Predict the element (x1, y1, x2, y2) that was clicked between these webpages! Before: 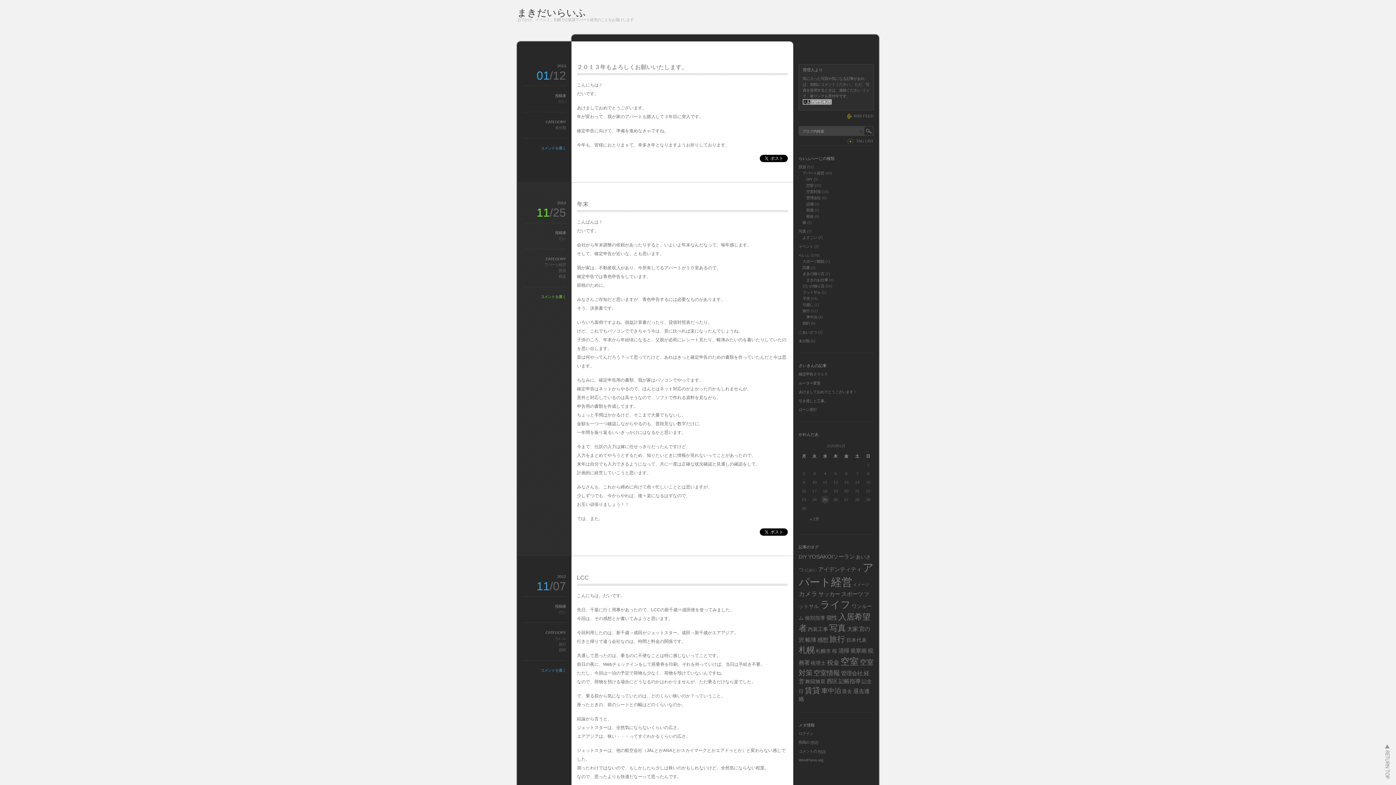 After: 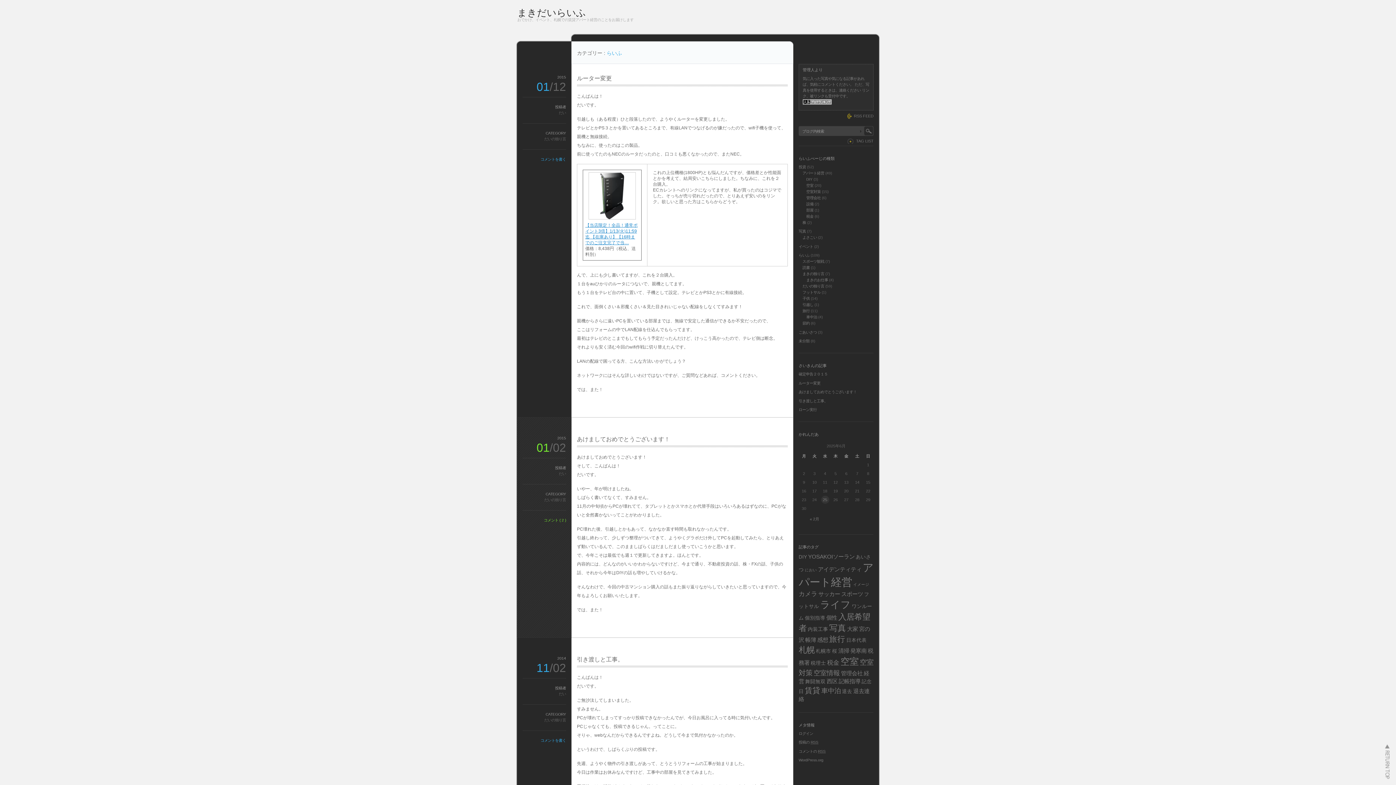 Action: label: らいふ bbox: (798, 253, 809, 257)